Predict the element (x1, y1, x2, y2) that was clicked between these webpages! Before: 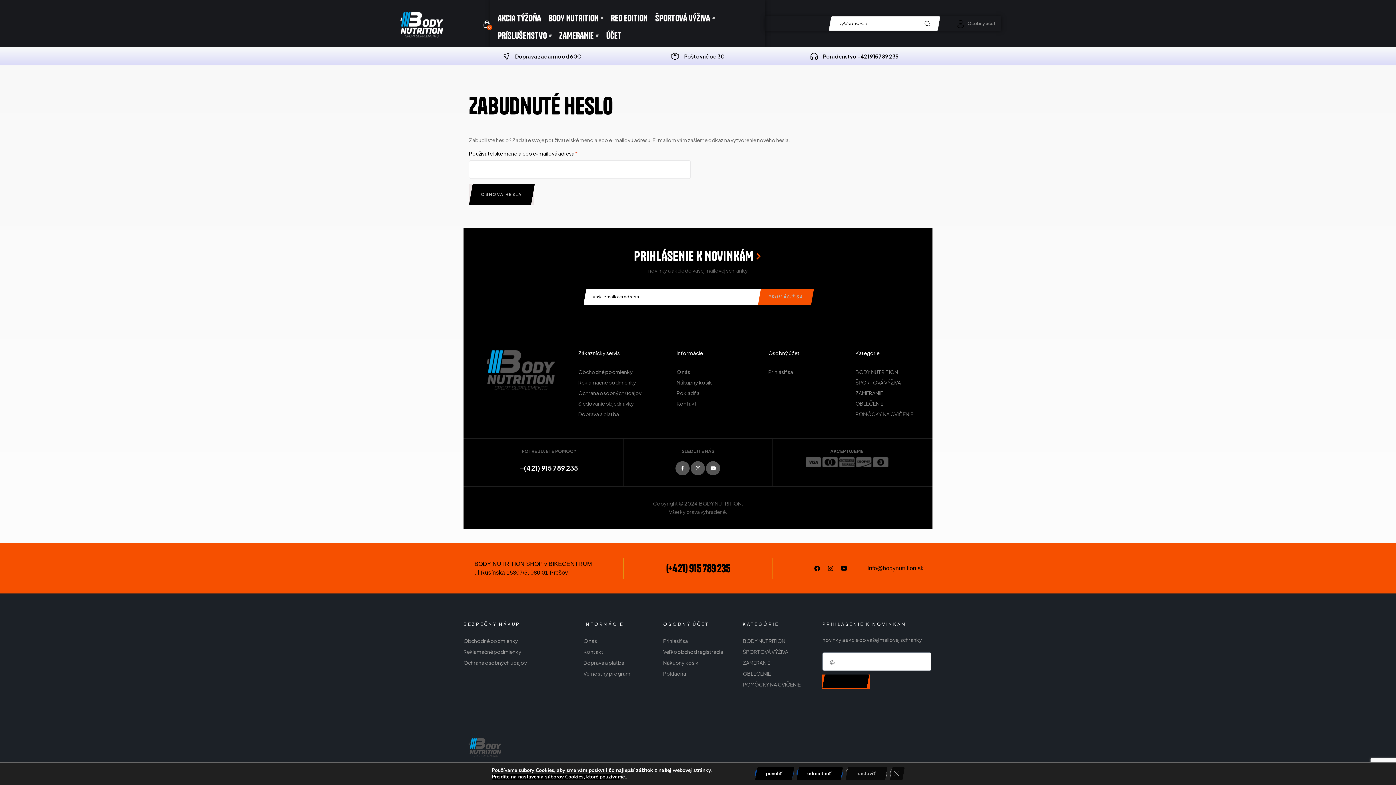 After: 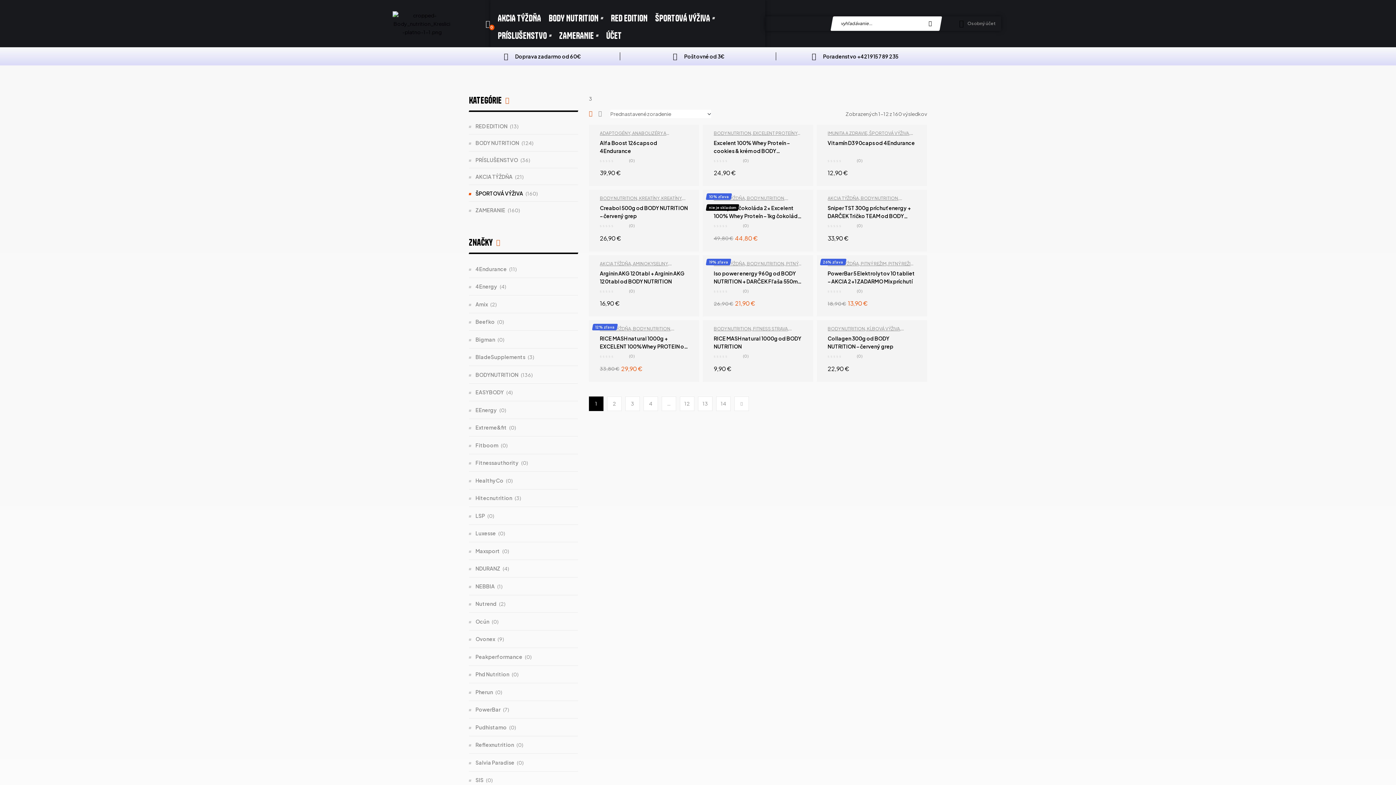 Action: label: ŠPORTOVÁ VÝŽIVA bbox: (648, 6, 715, 22)